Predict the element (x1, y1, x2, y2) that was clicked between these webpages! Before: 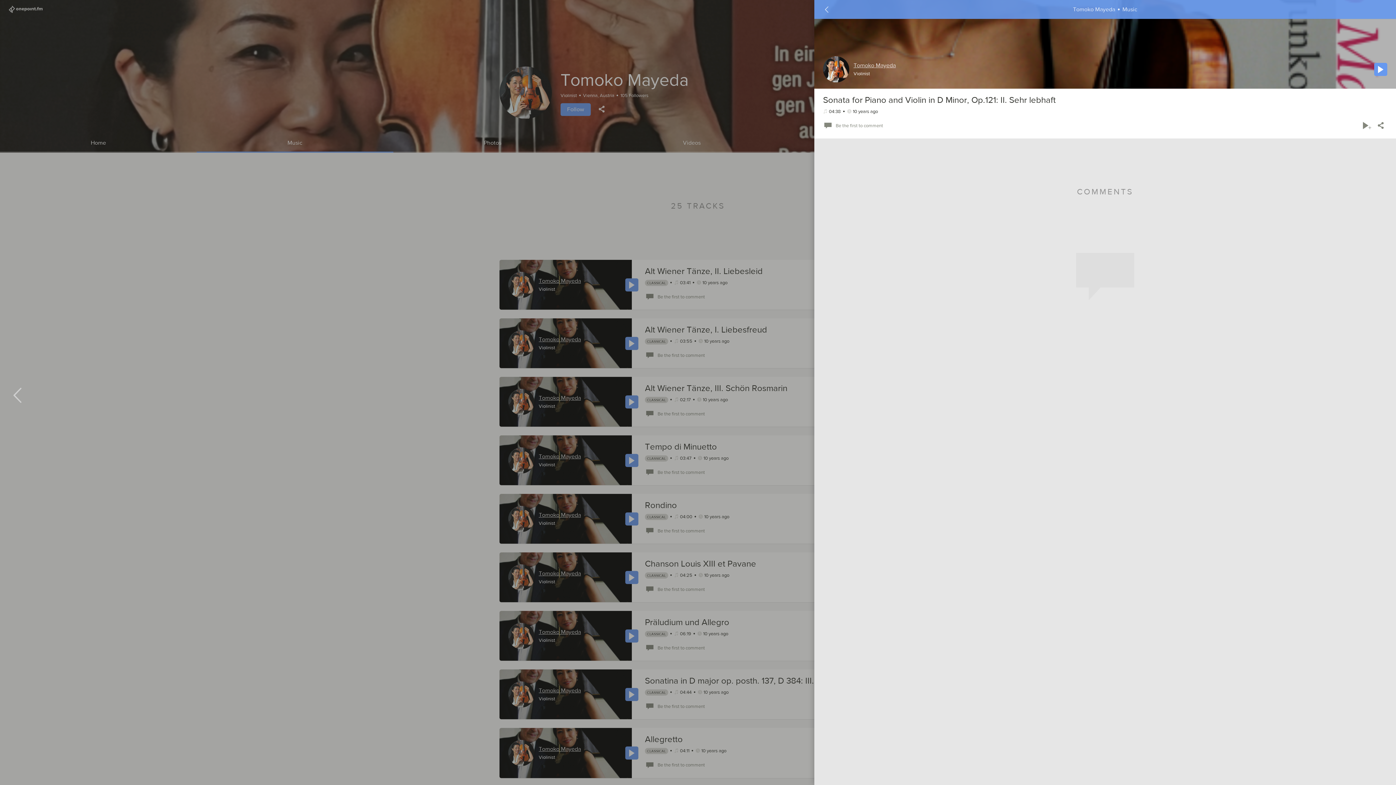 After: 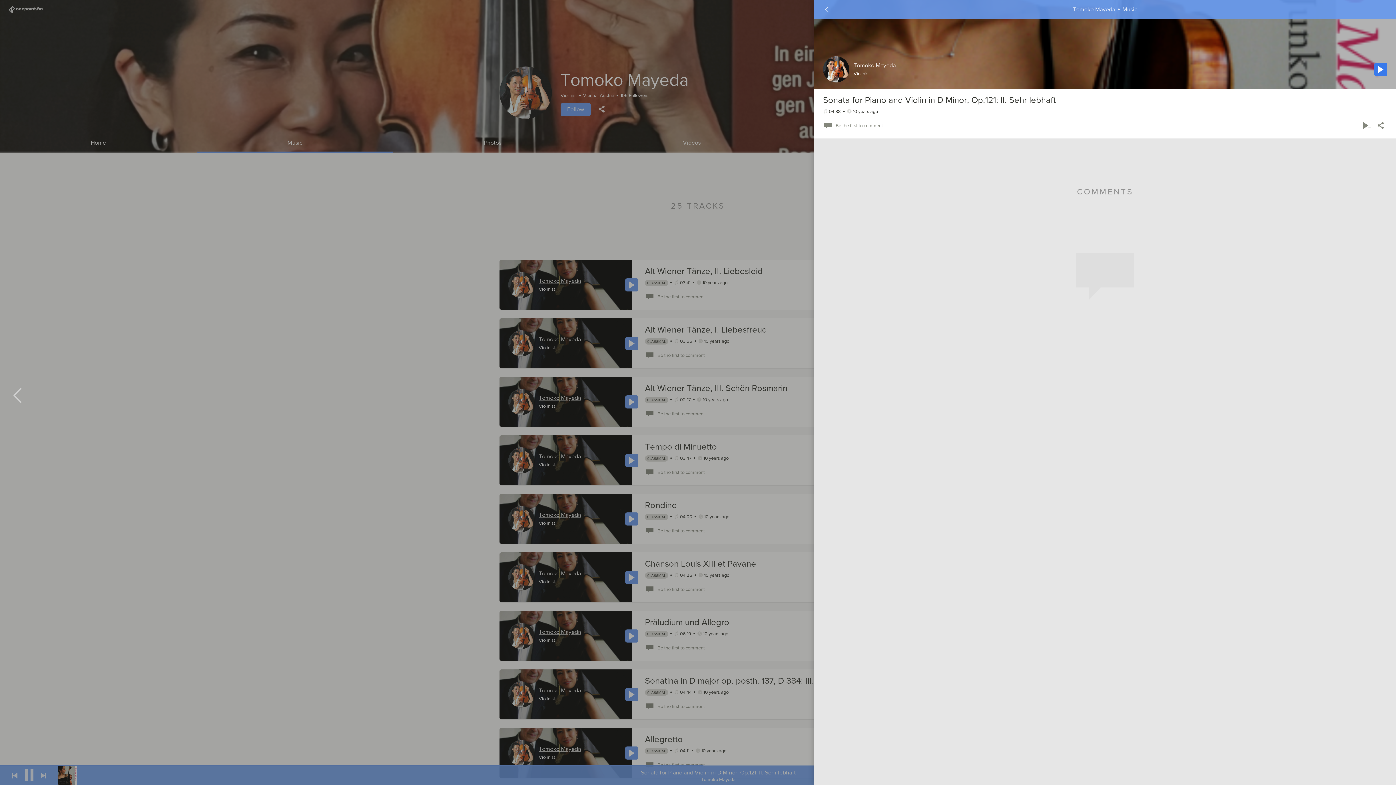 Action: bbox: (1374, 62, 1387, 76)